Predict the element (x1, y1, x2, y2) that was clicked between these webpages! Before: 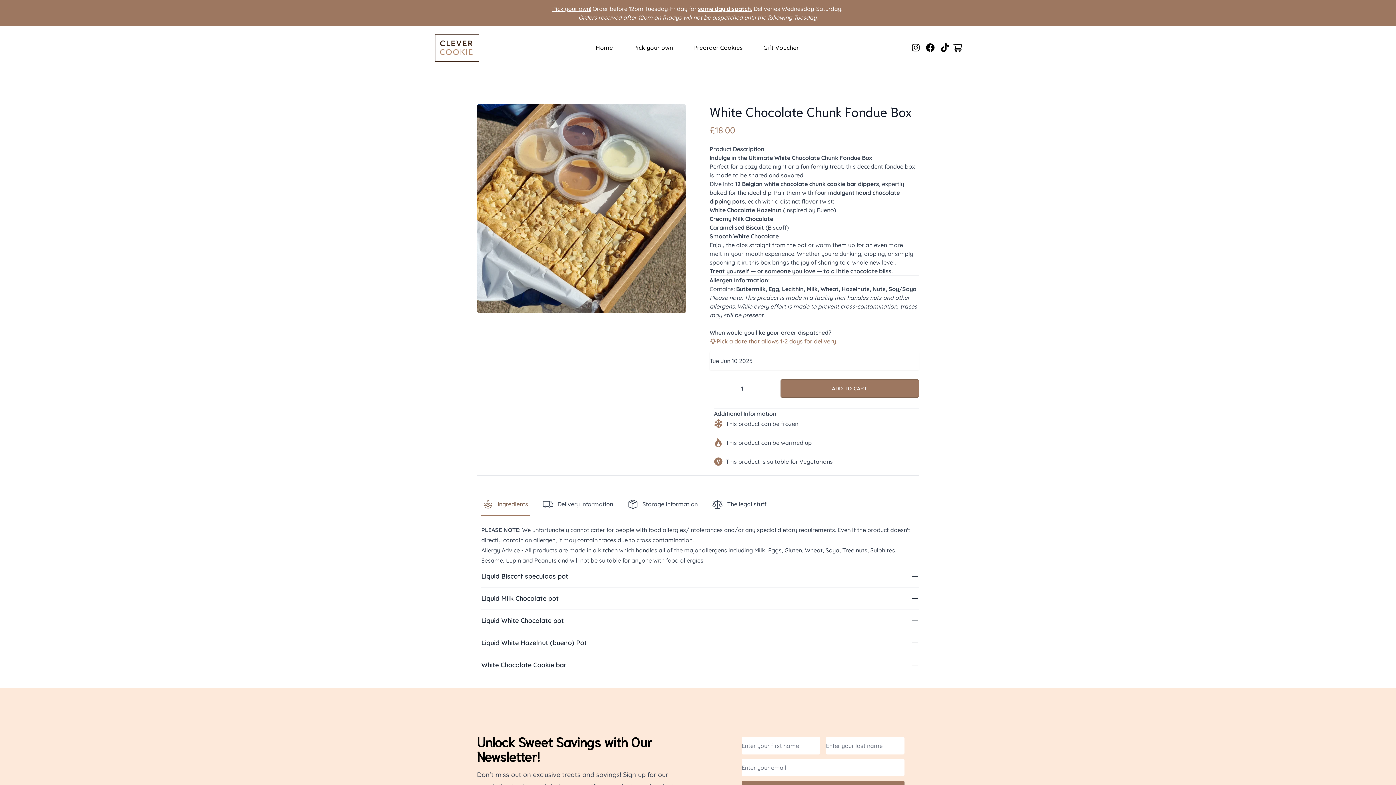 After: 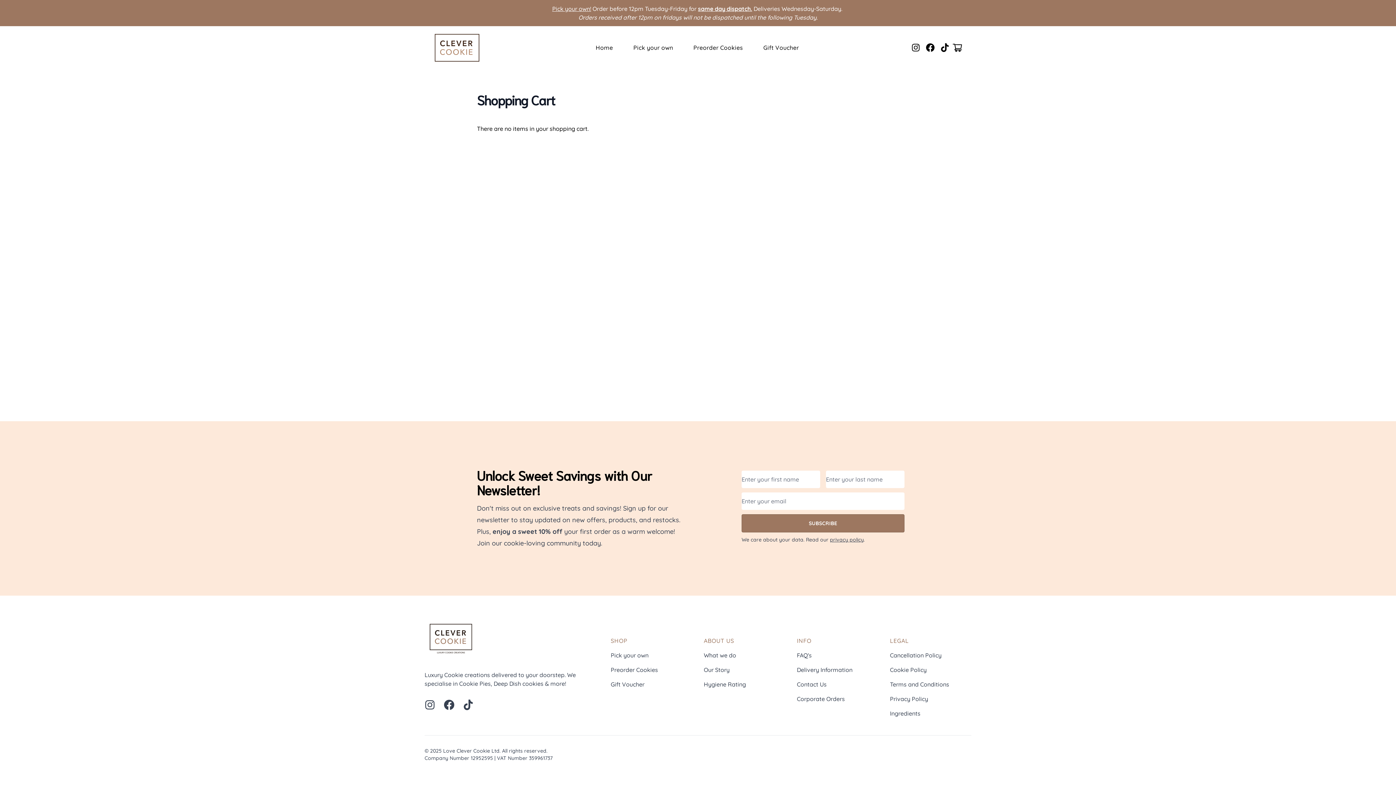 Action: bbox: (949, 40, 965, 54) label: Go to cart